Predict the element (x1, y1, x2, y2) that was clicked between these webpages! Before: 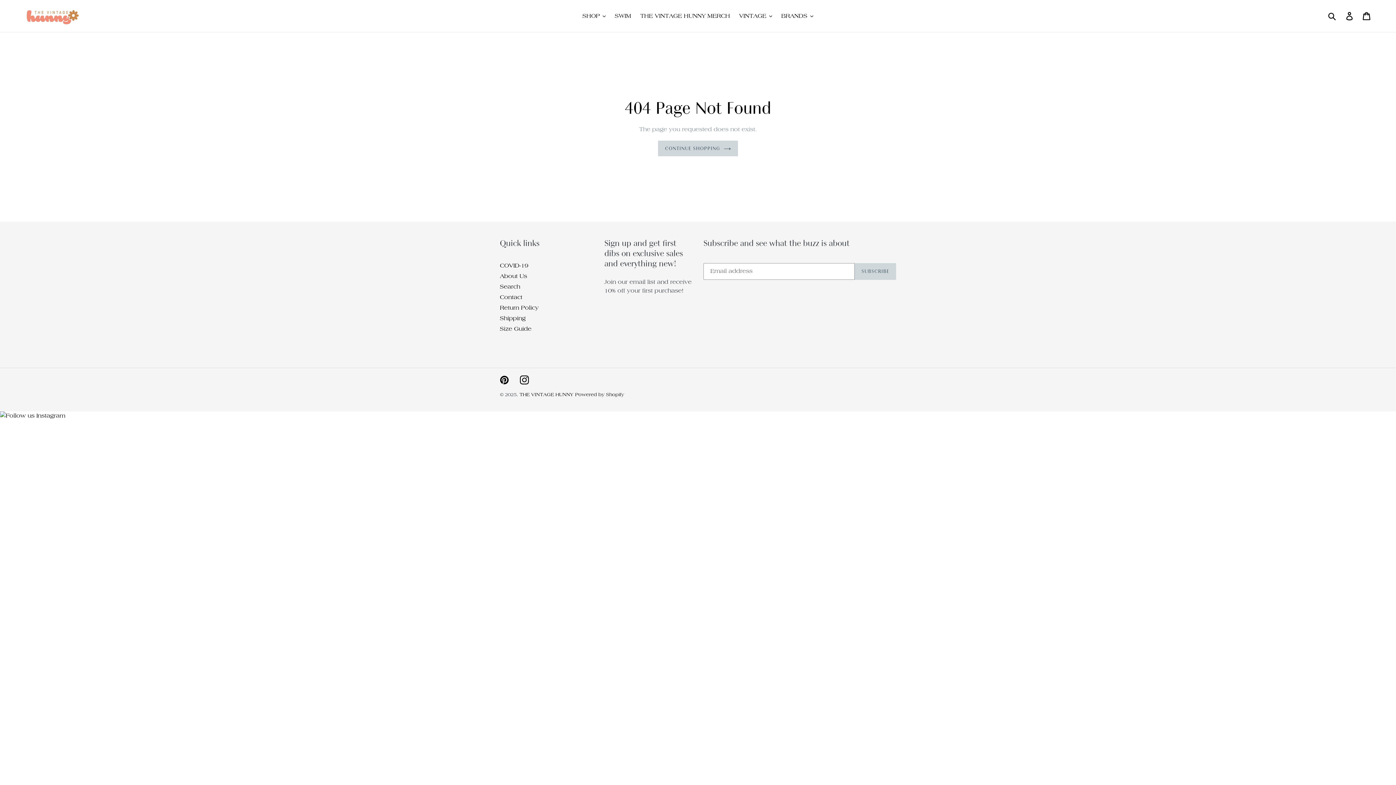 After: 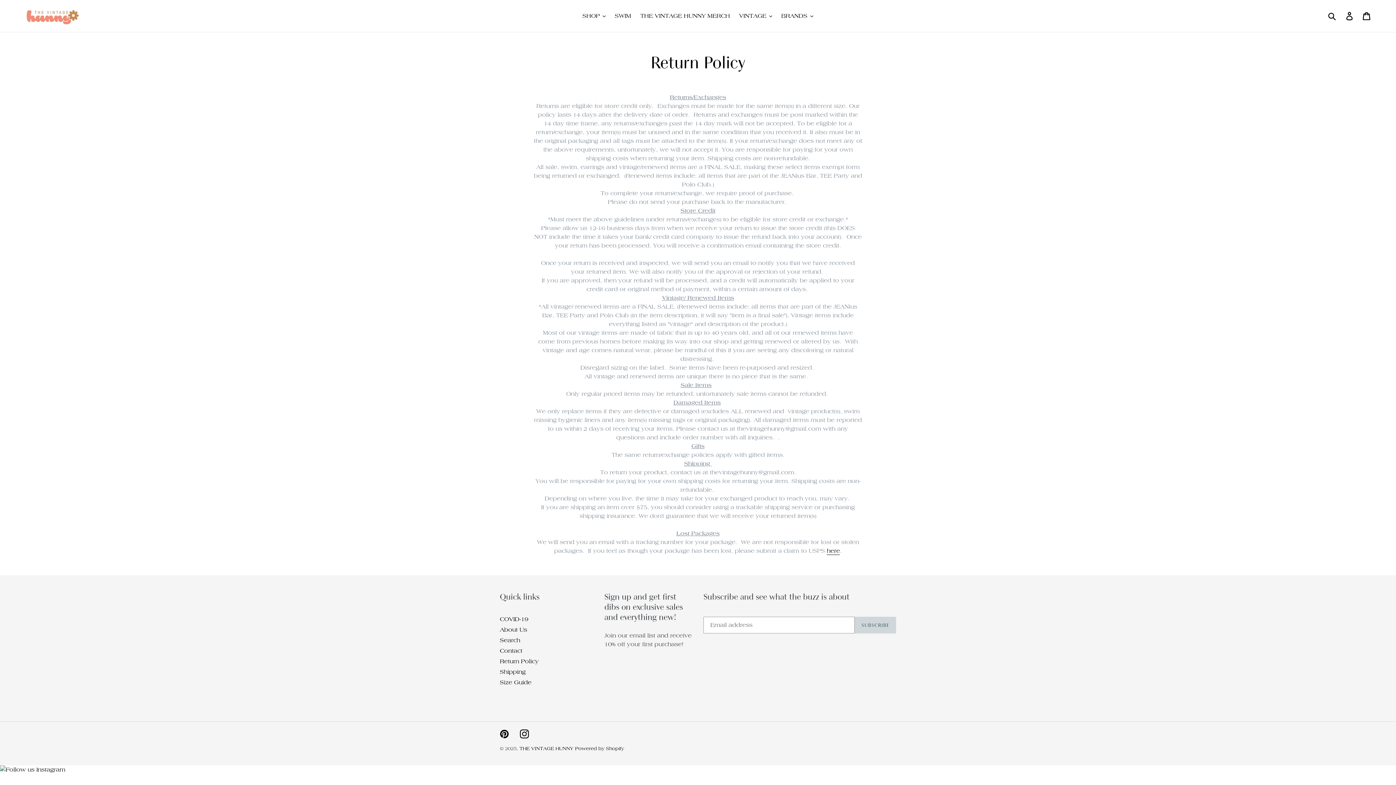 Action: label: Return Policy bbox: (500, 304, 538, 311)